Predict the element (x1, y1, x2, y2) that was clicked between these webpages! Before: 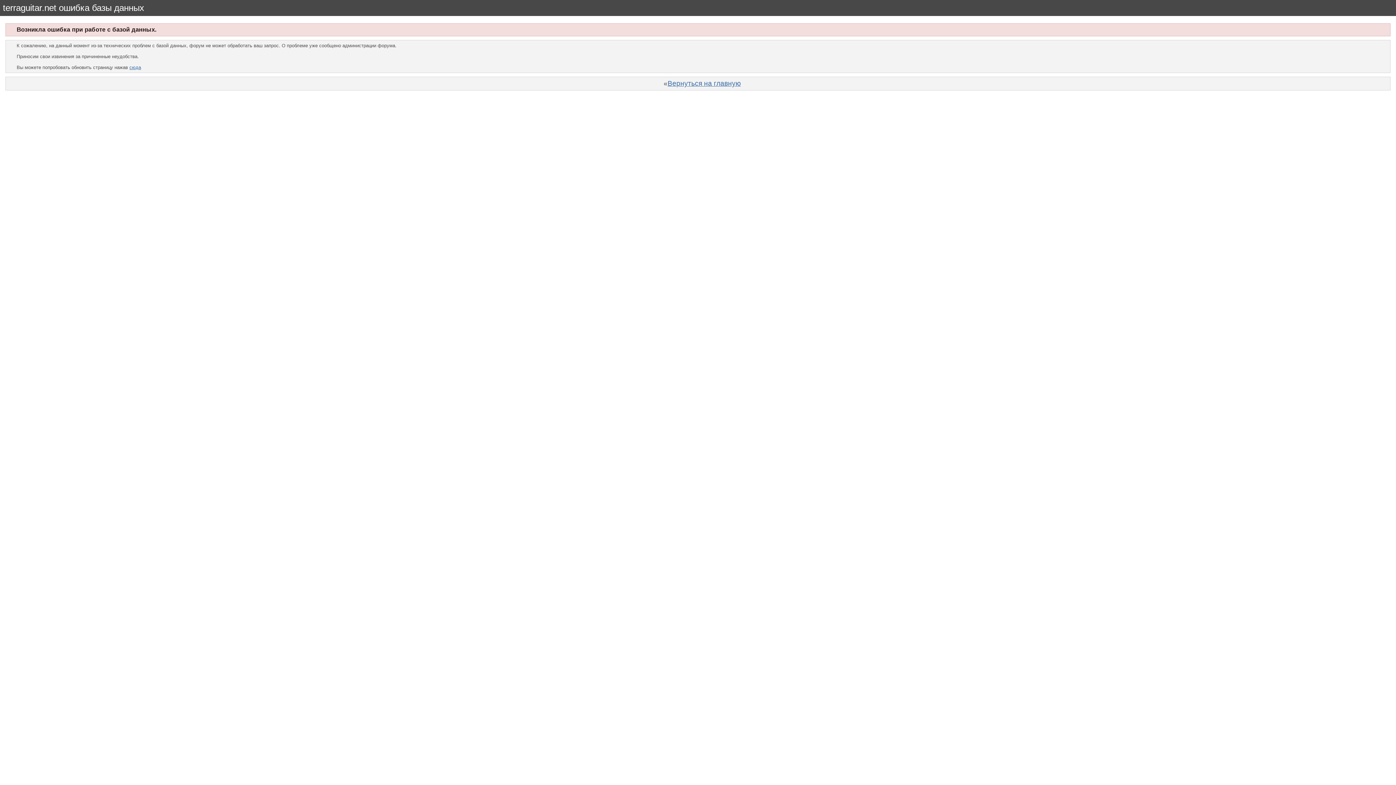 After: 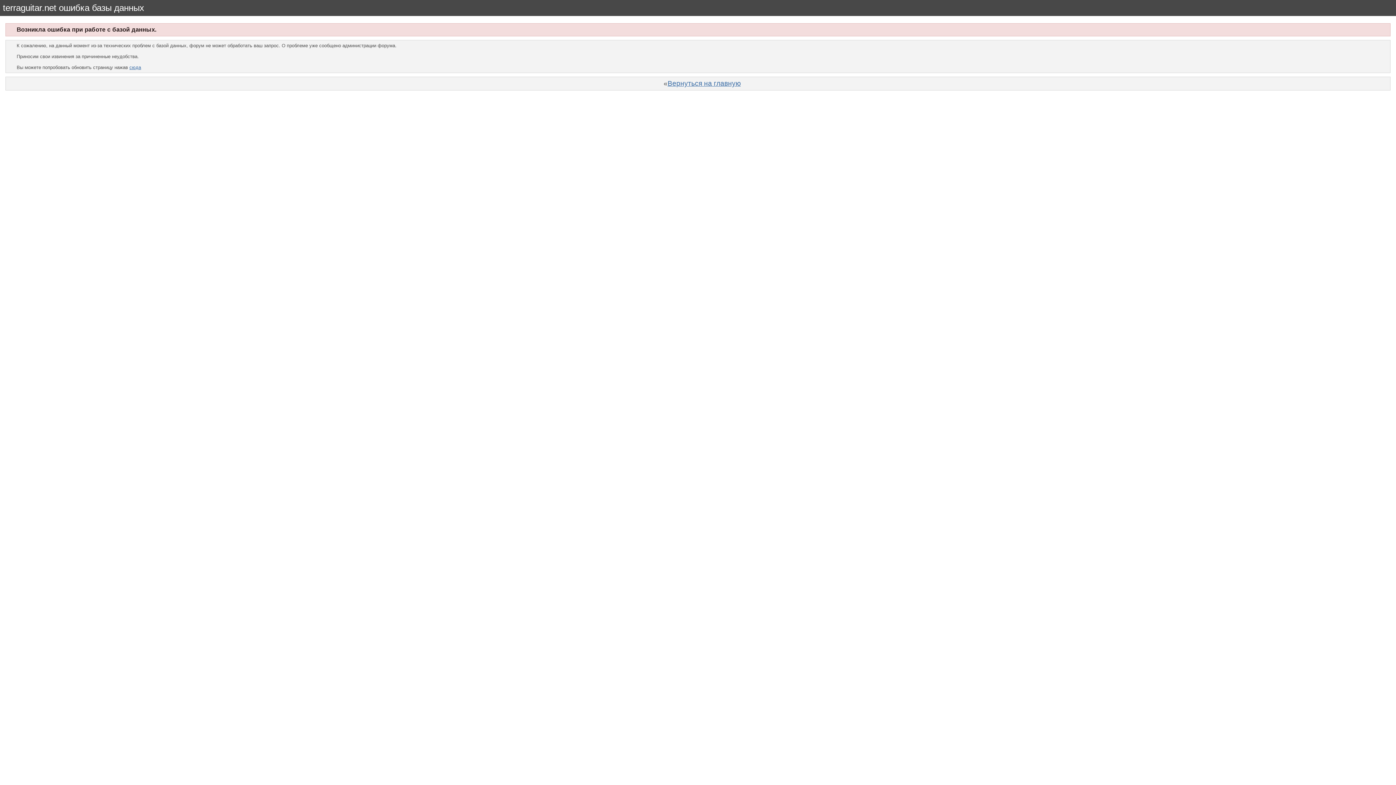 Action: label: сюда bbox: (129, 64, 141, 70)